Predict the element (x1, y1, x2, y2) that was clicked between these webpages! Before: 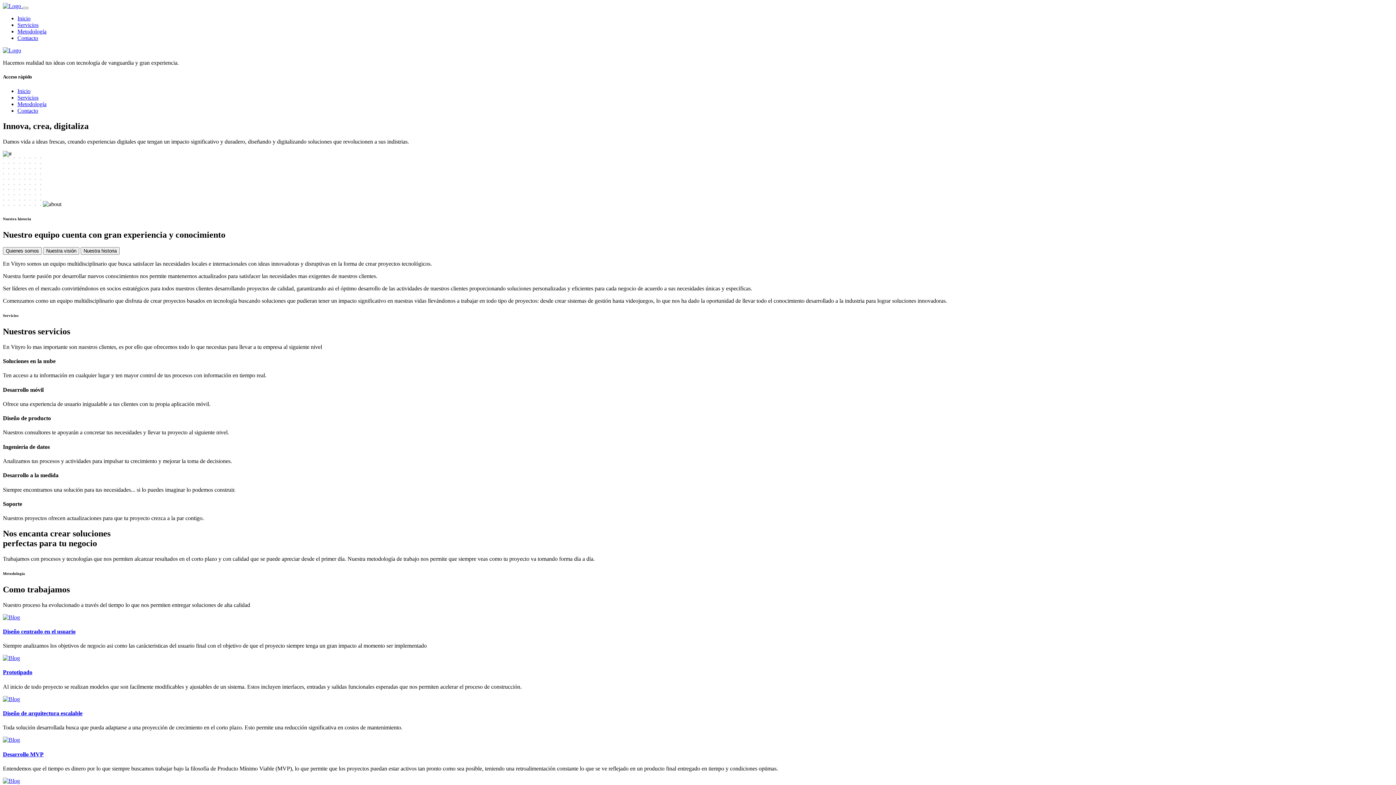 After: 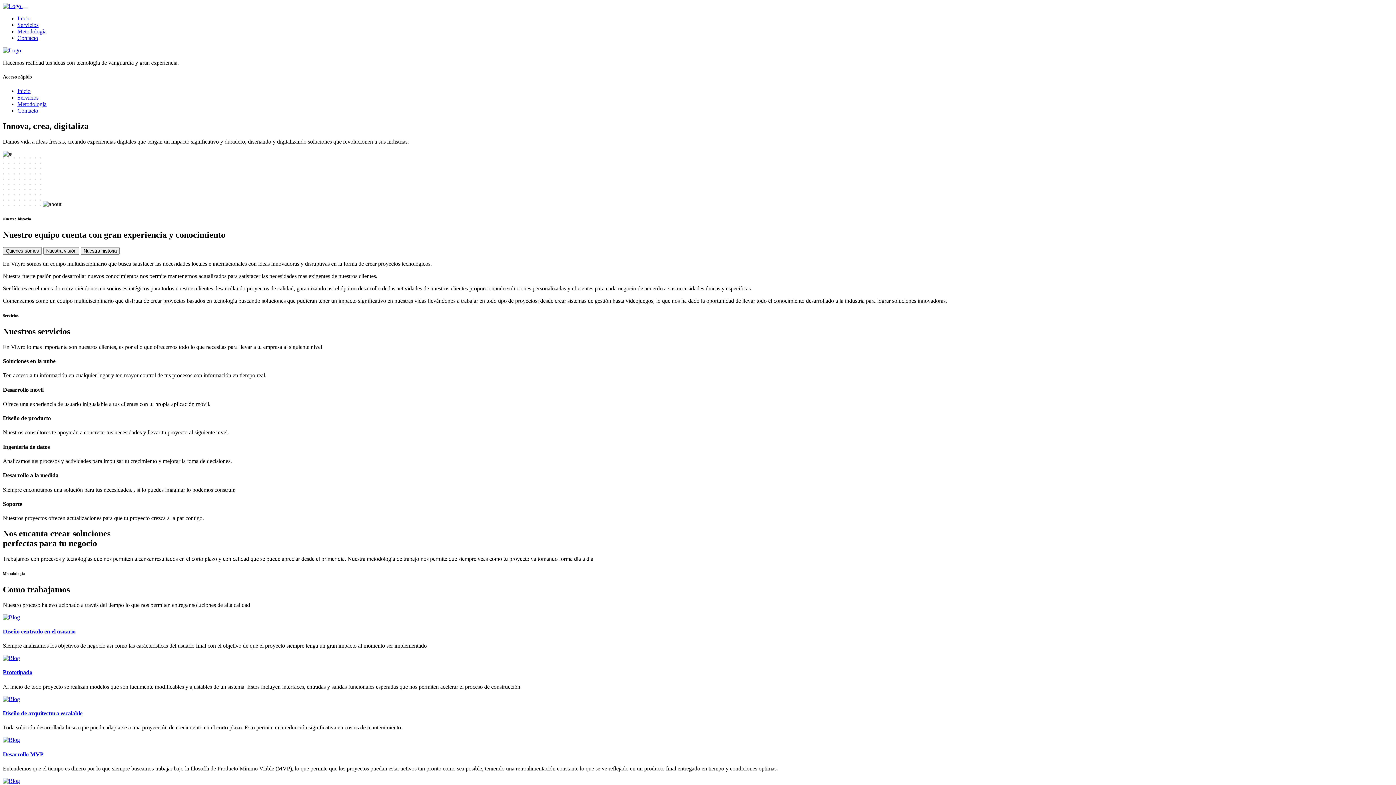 Action: bbox: (2, 737, 20, 743)